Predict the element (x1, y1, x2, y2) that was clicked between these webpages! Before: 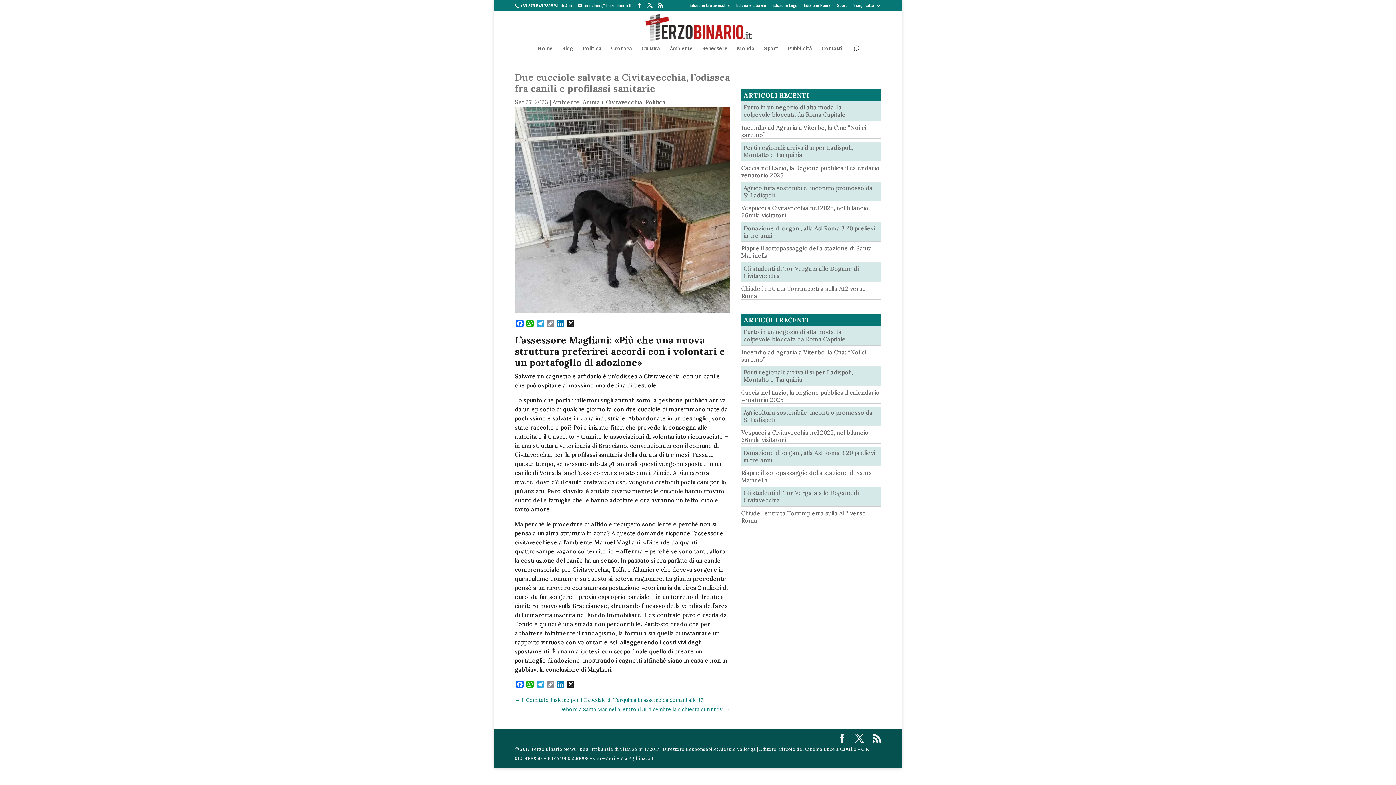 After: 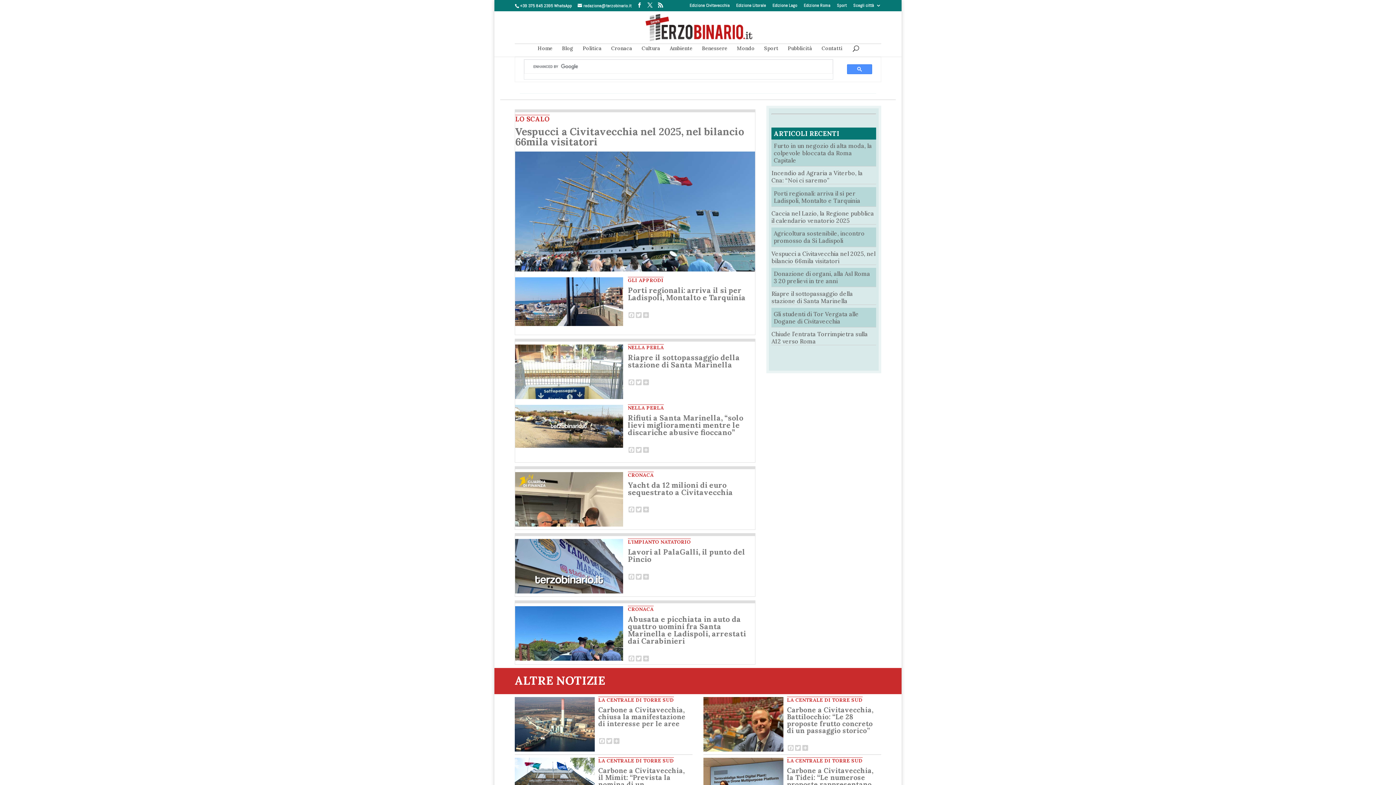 Action: label: Edizione Civitavecchia bbox: (689, 3, 729, 10)